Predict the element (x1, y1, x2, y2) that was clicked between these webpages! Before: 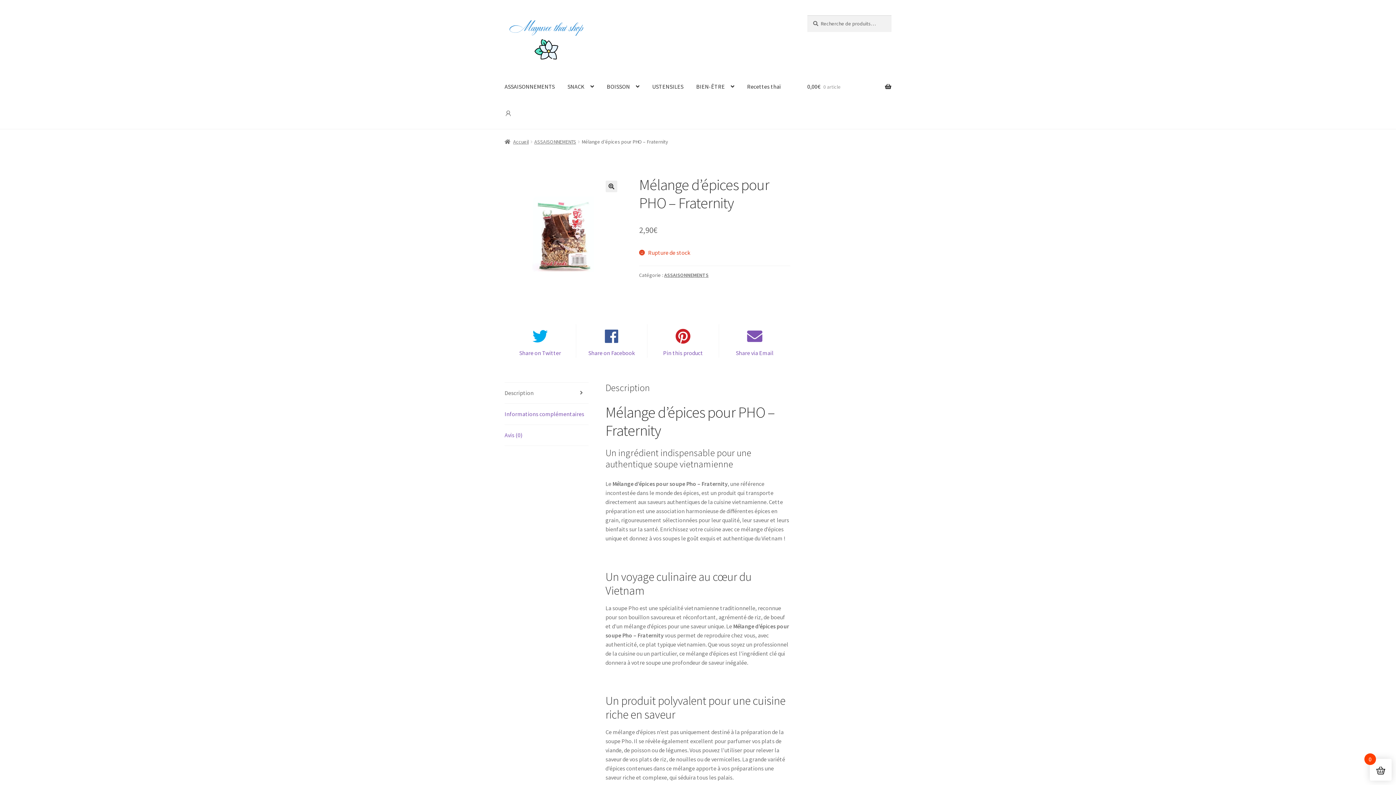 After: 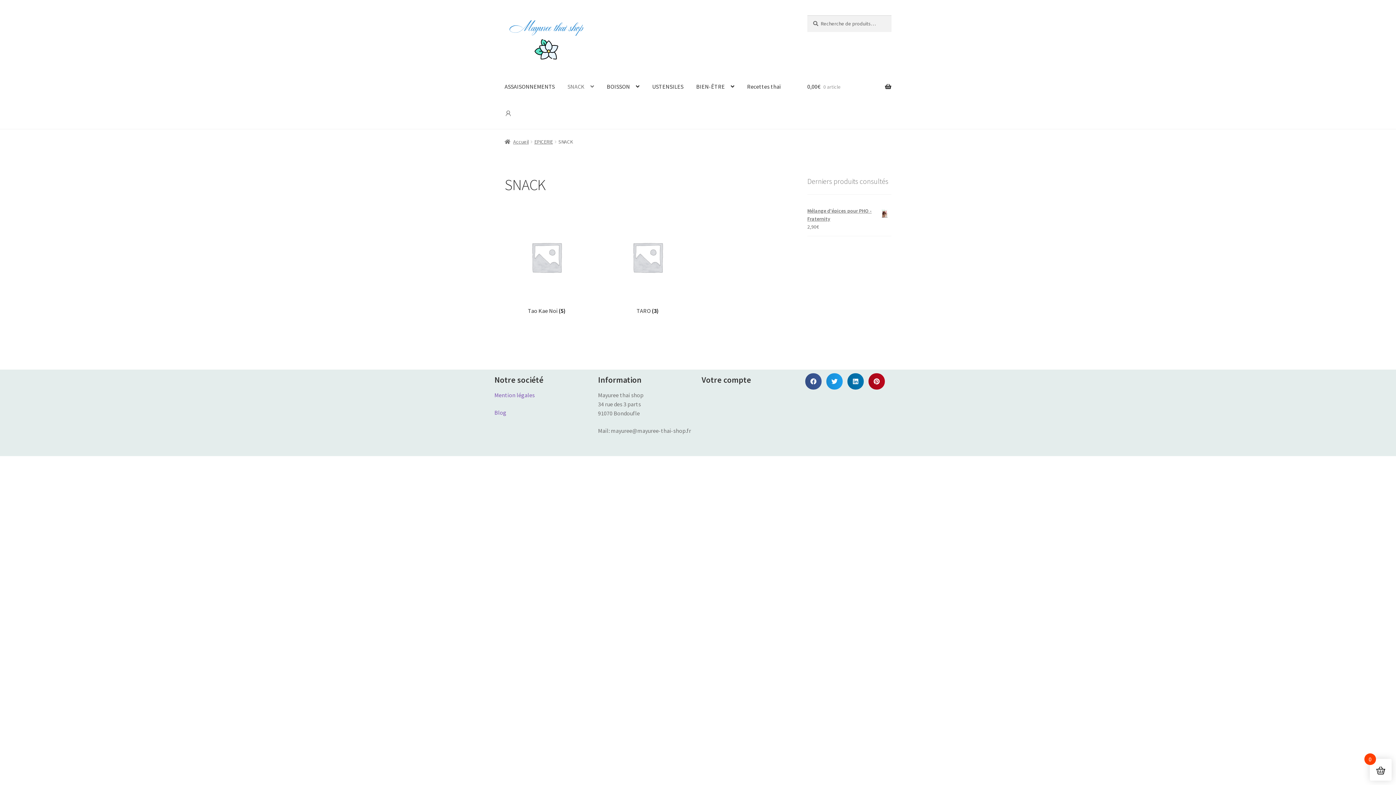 Action: bbox: (561, 72, 600, 100) label: SNACK